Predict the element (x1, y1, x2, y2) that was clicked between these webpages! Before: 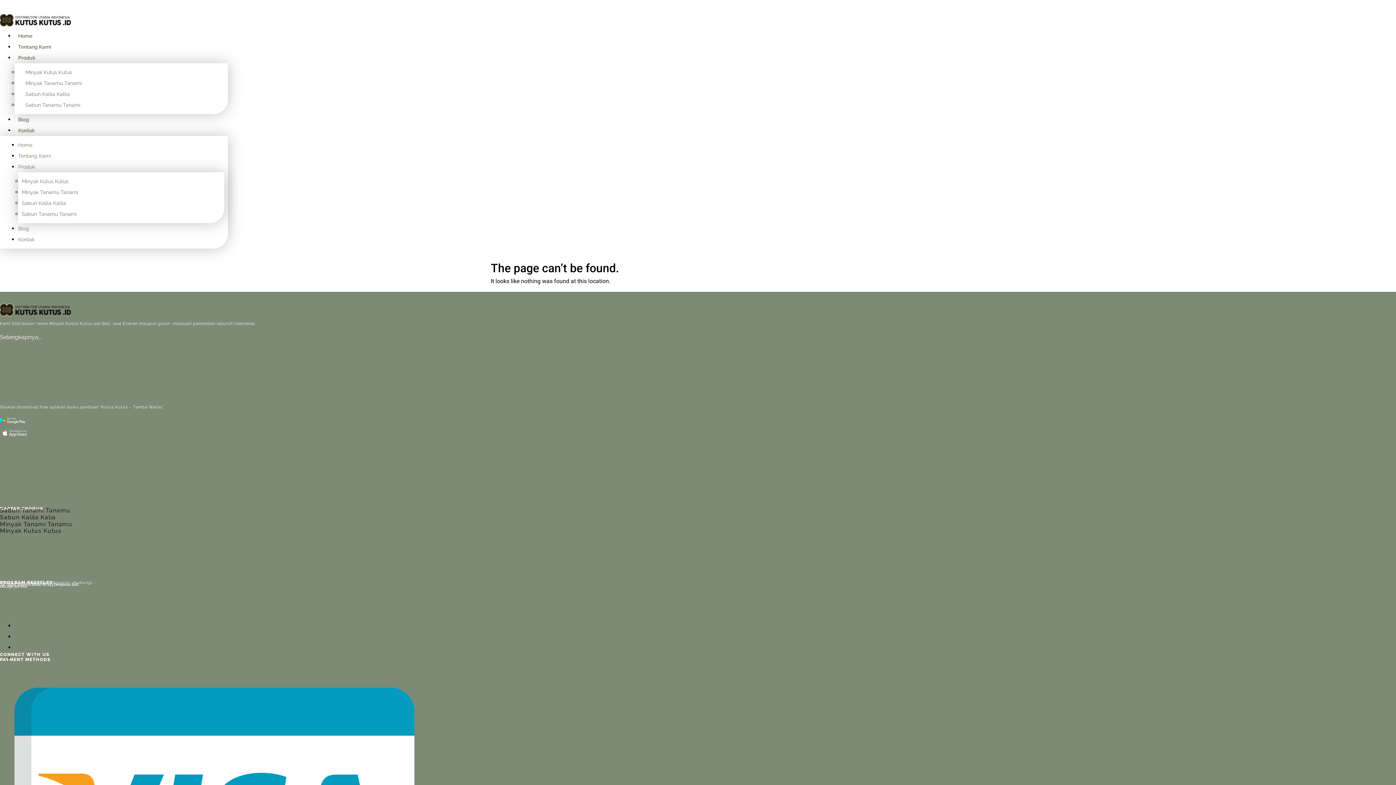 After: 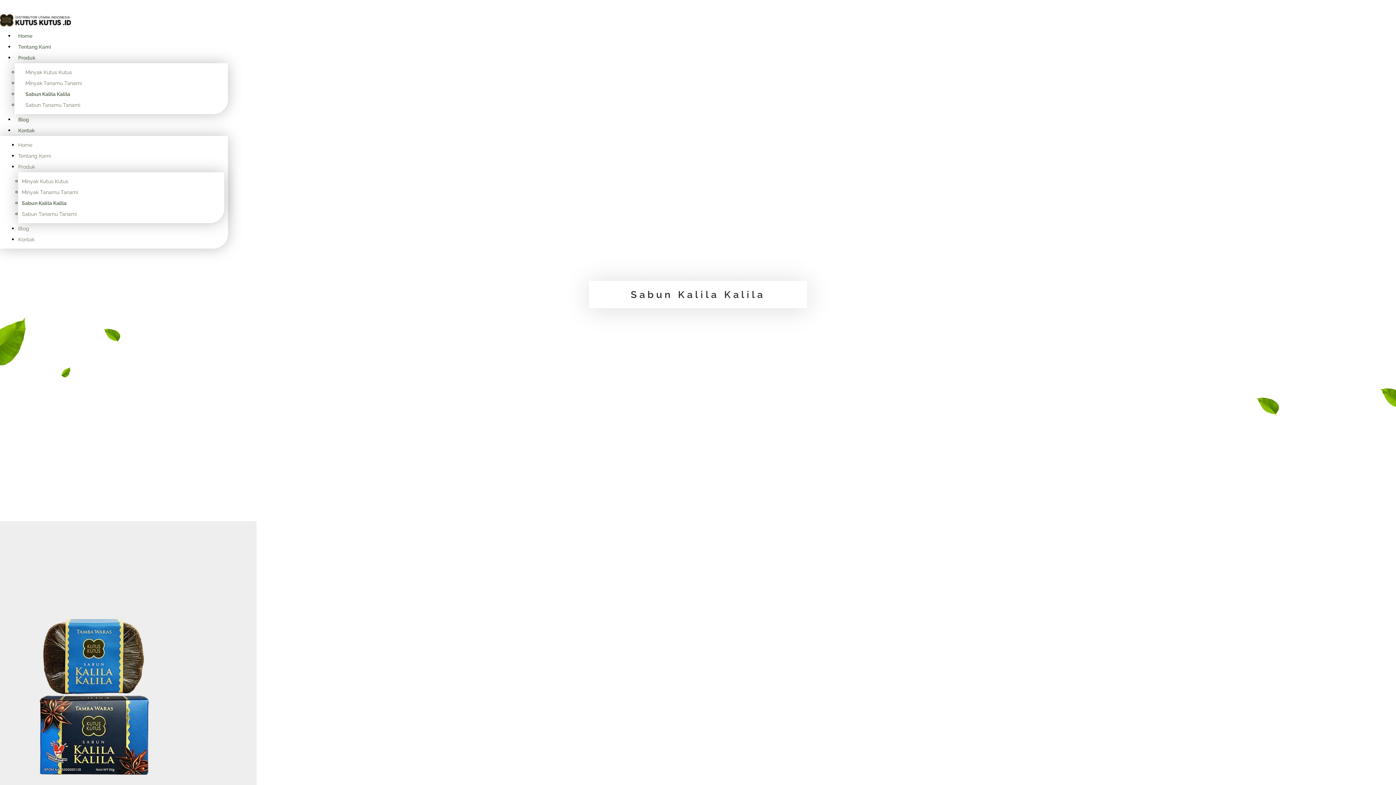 Action: label: Sabun Kalila Kalila bbox: (21, 200, 66, 206)